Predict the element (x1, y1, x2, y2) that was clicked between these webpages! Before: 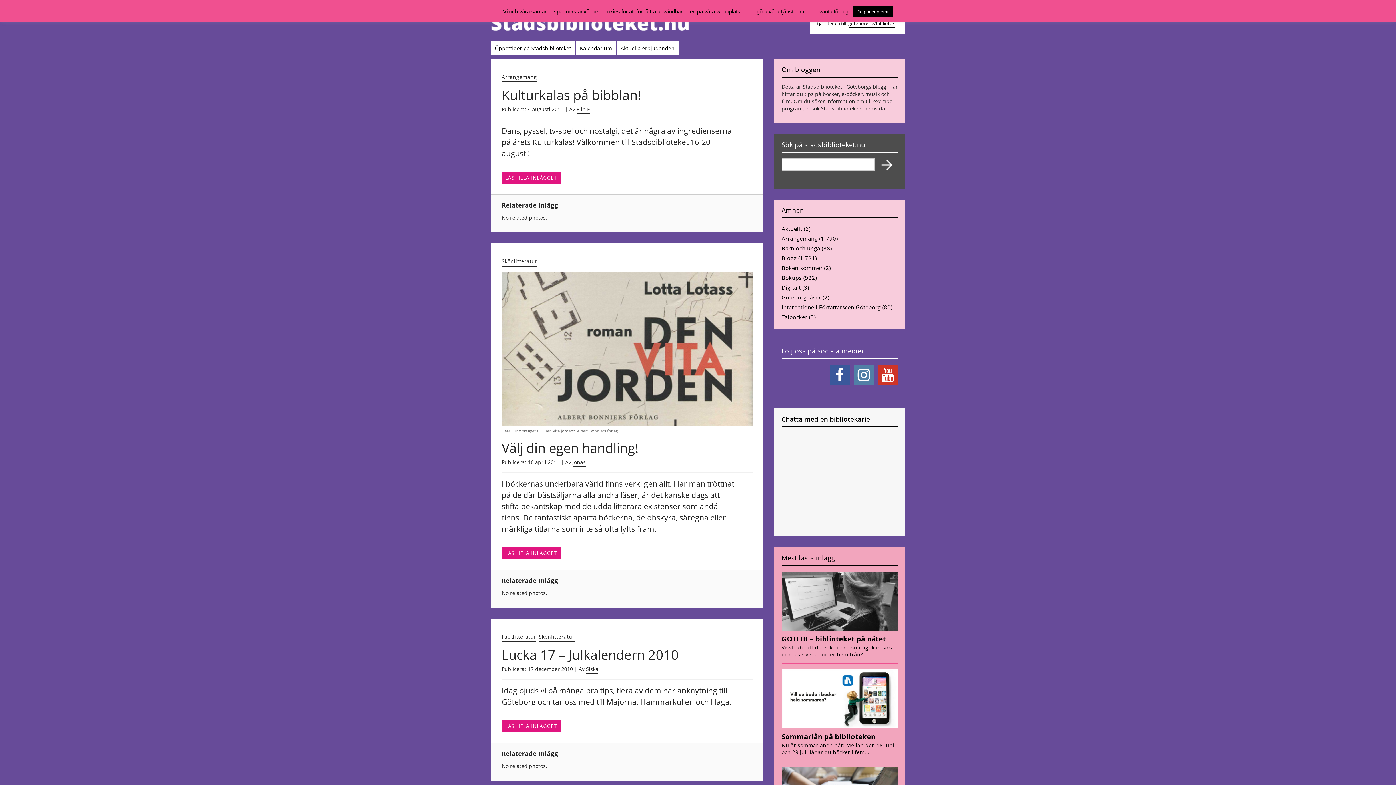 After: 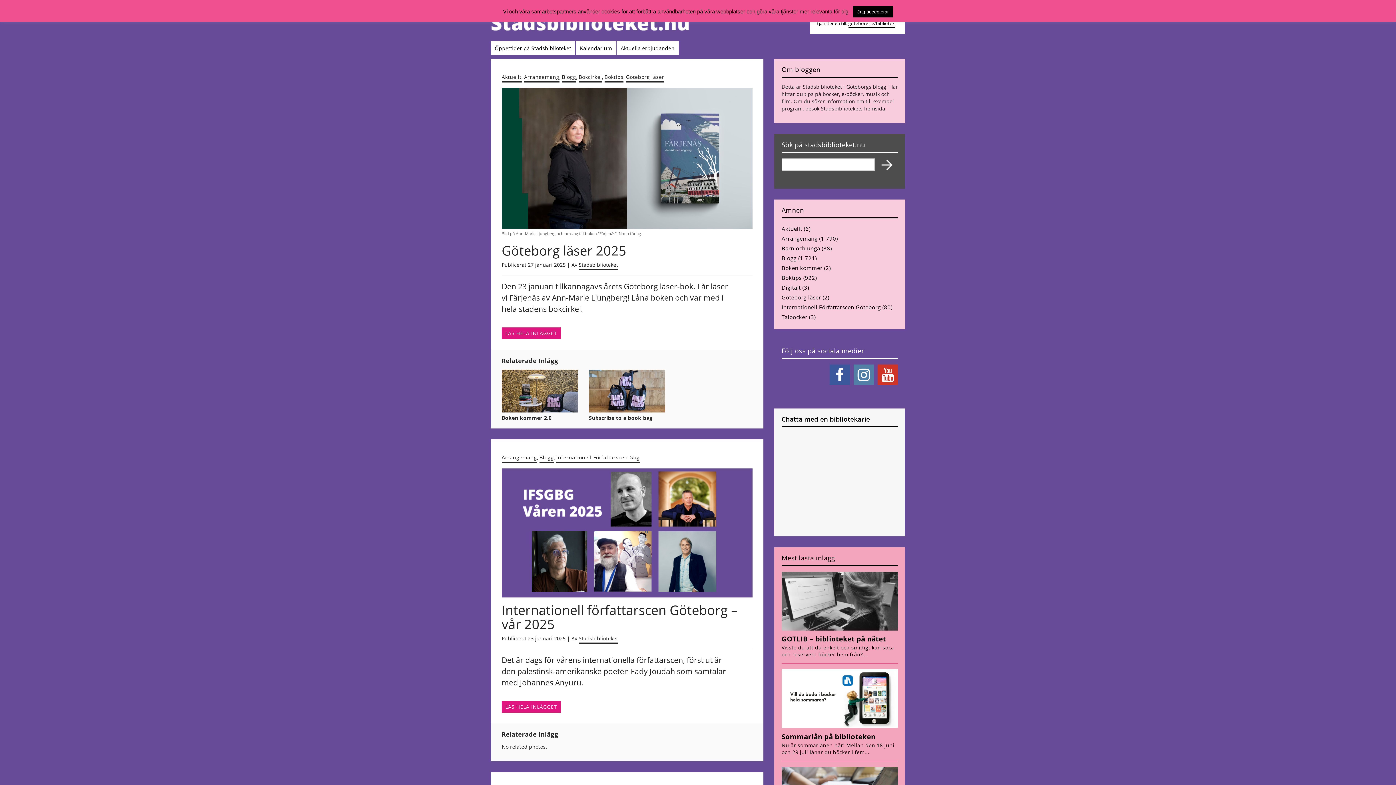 Action: label: Arrangemang bbox: (781, 234, 817, 242)